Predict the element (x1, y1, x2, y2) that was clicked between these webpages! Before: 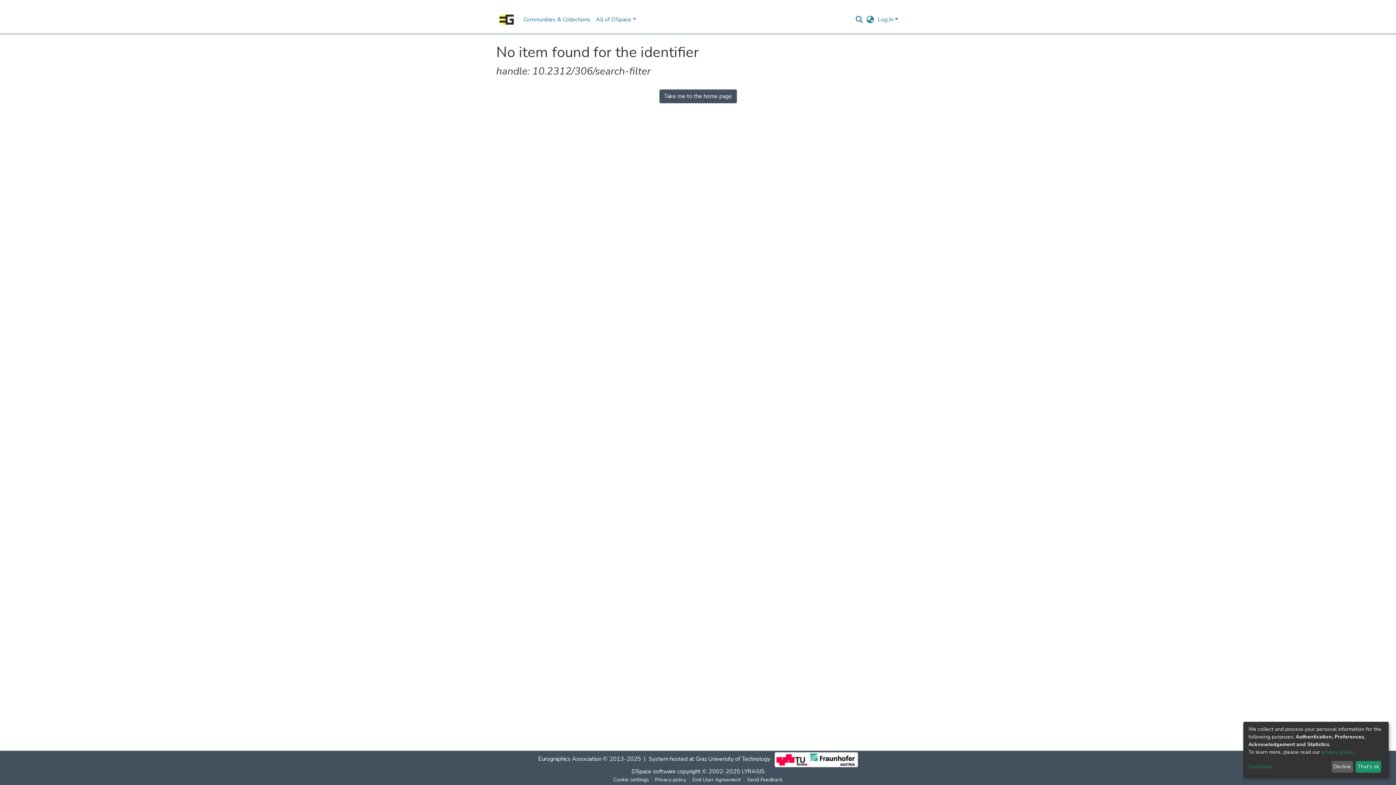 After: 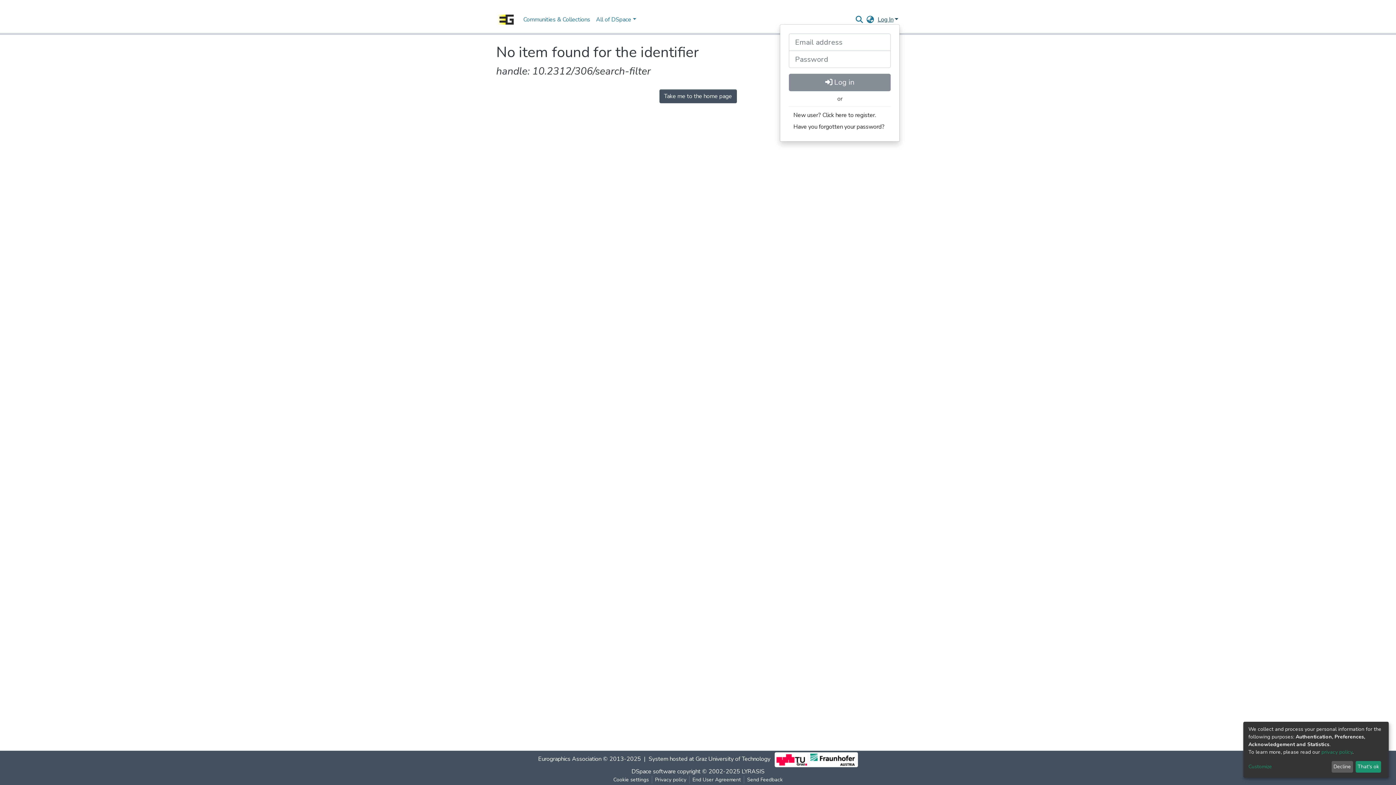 Action: bbox: (876, 15, 900, 23) label: Log In